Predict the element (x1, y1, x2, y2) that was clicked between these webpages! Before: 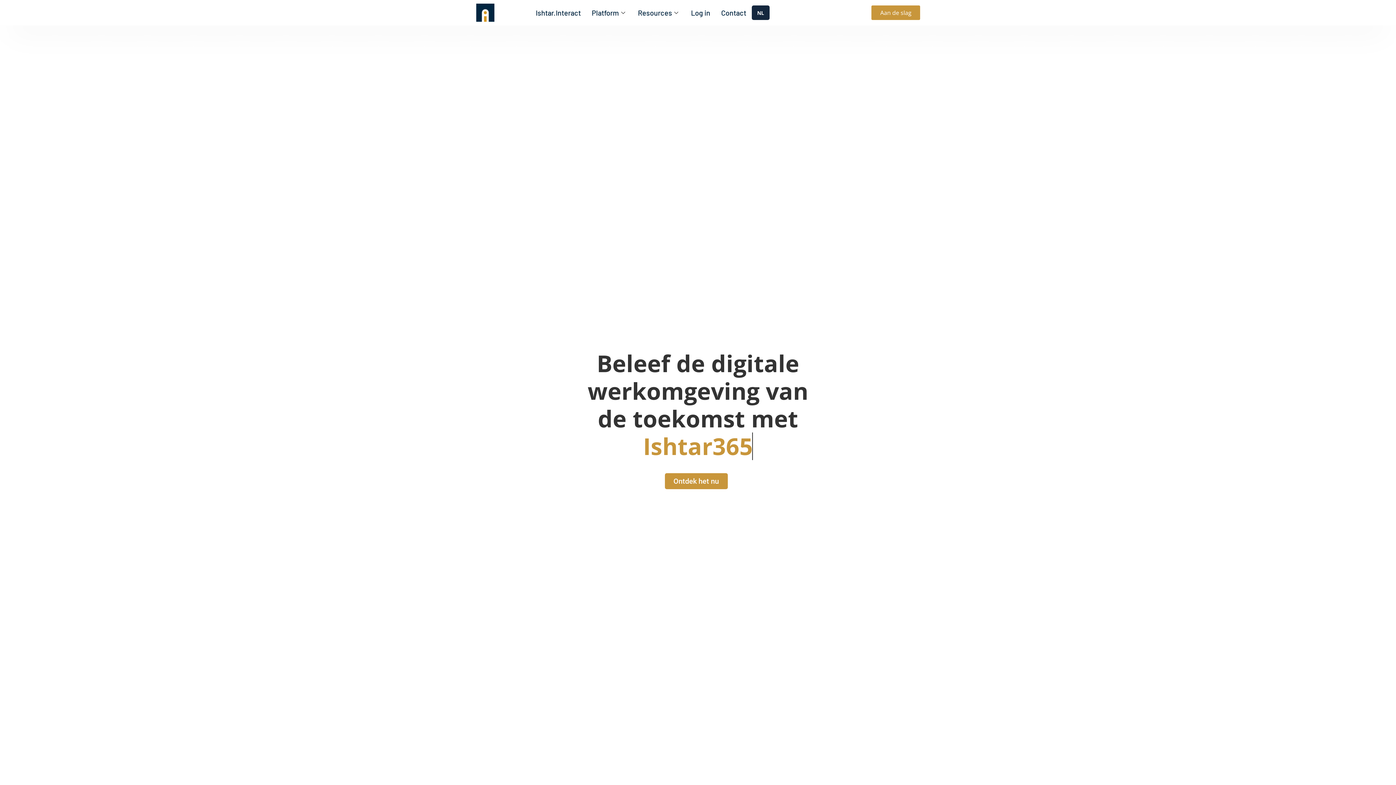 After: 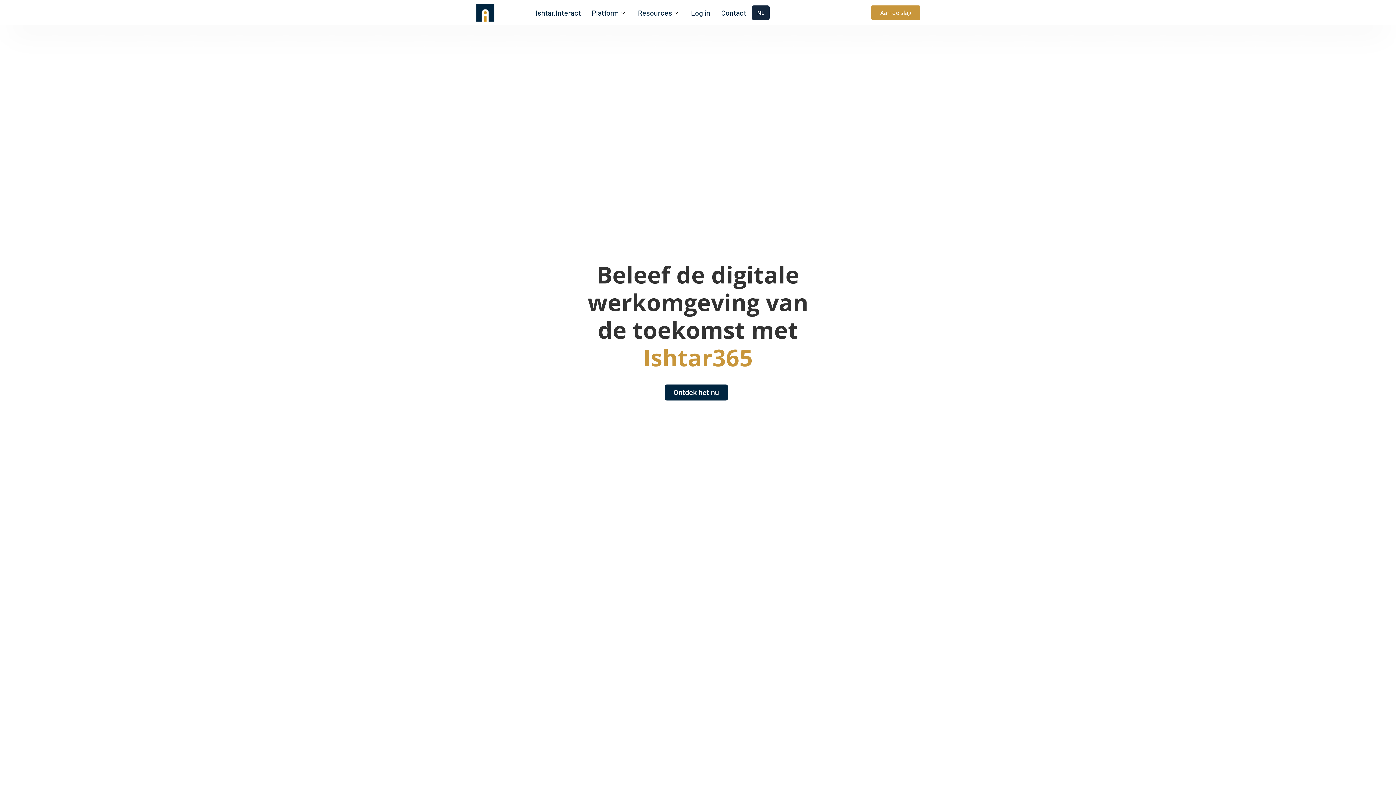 Action: label: Ontdek het nu bbox: (664, 473, 727, 489)